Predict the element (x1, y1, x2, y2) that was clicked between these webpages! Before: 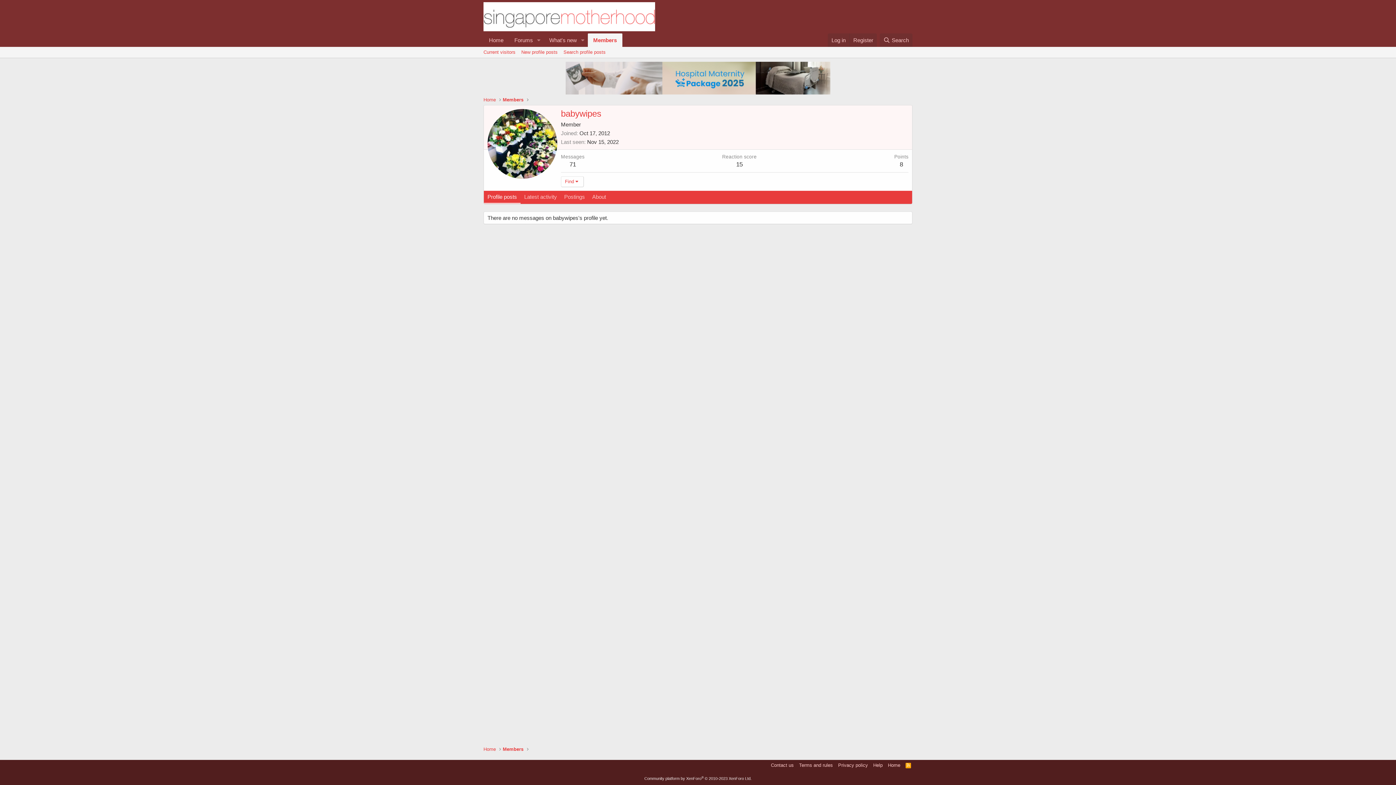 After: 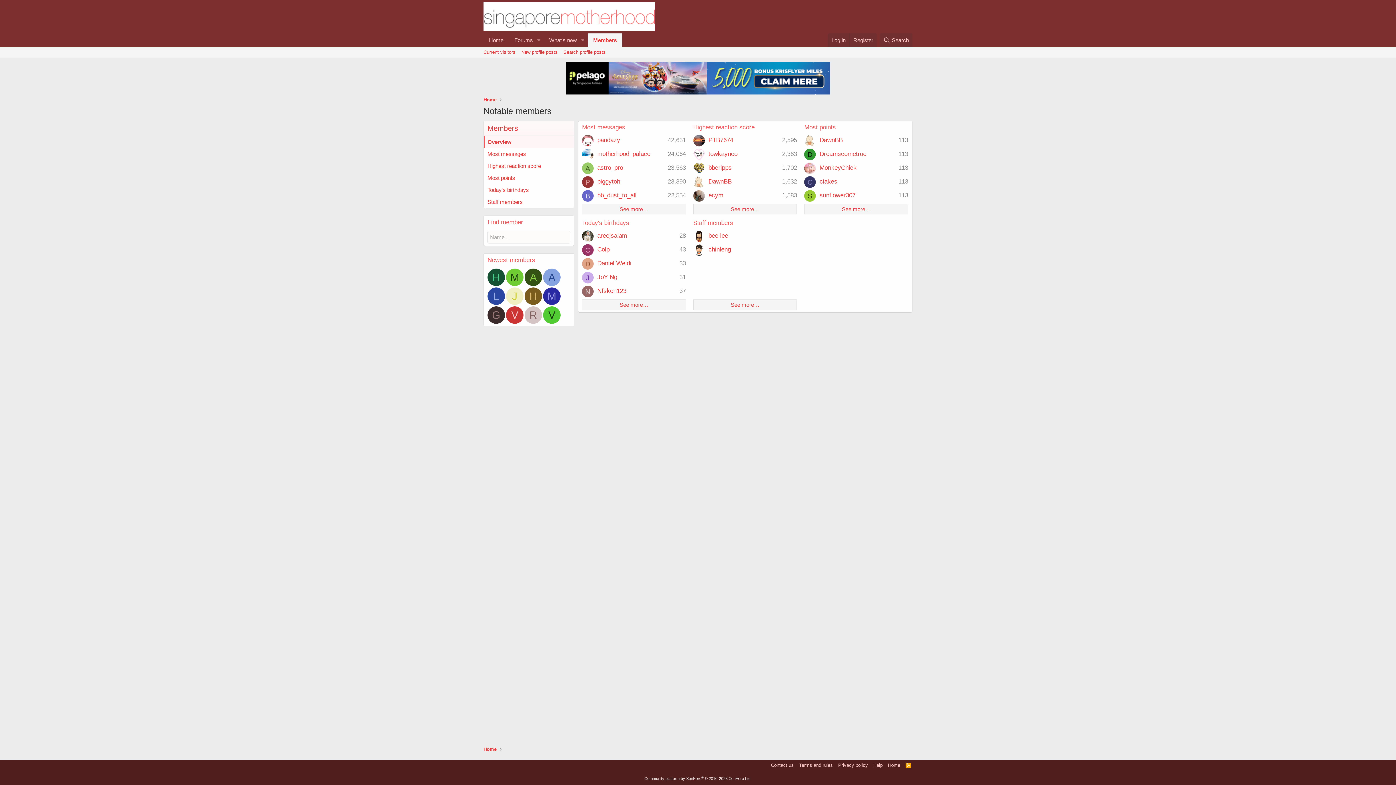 Action: bbox: (502, 96, 523, 103) label: Members